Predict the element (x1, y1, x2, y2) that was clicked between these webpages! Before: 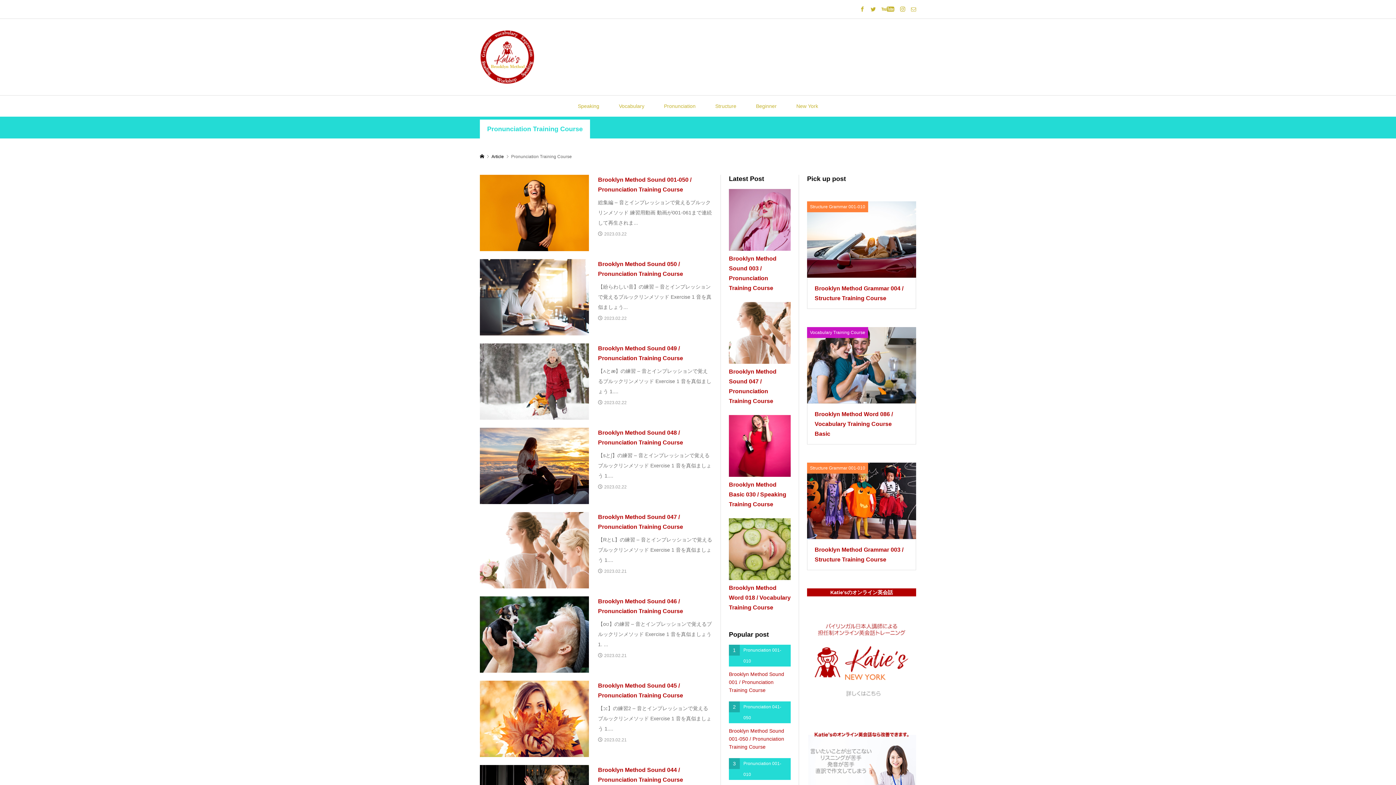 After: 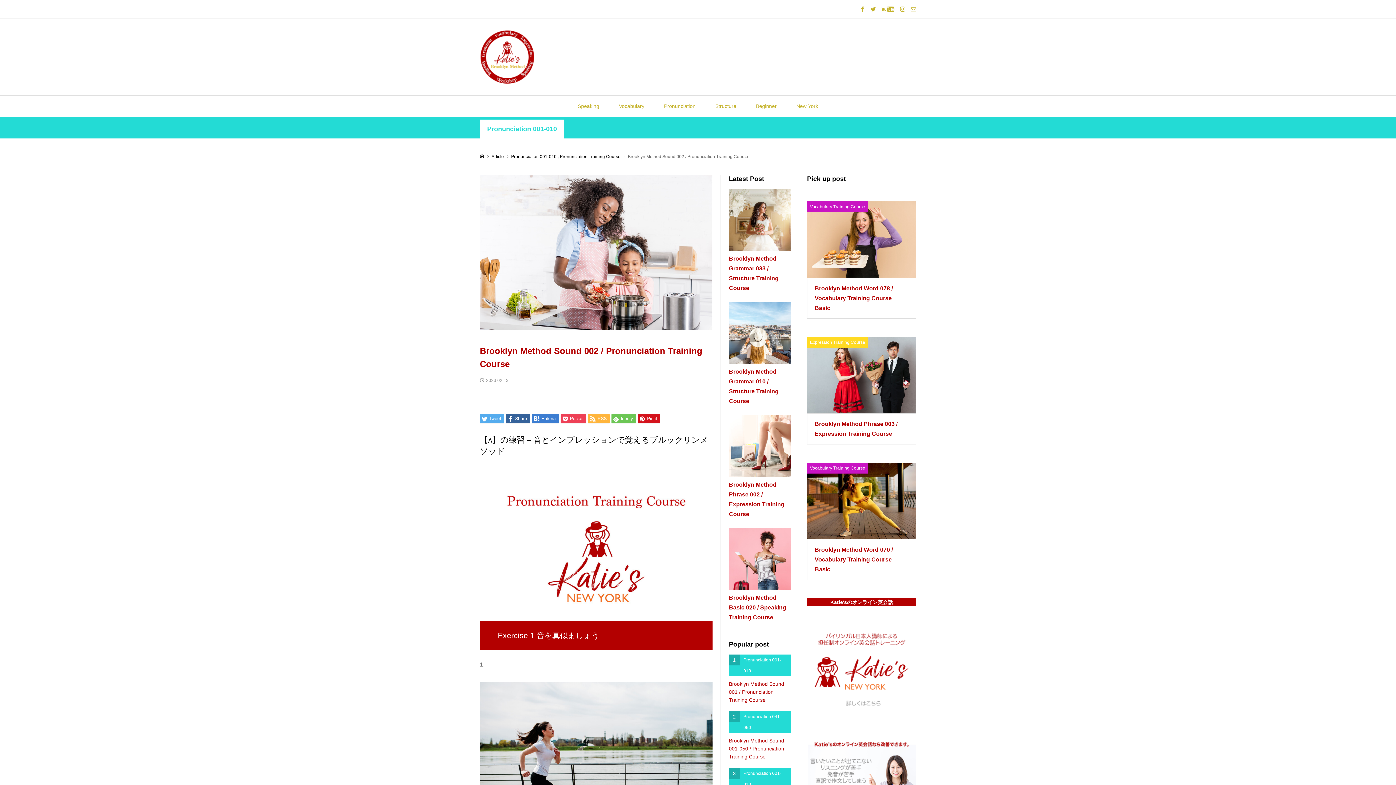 Action: label: 3
Pronunciation 001-010
Brooklyn Method Sound 002 / Pronunciation Training Course bbox: (729, 758, 790, 808)